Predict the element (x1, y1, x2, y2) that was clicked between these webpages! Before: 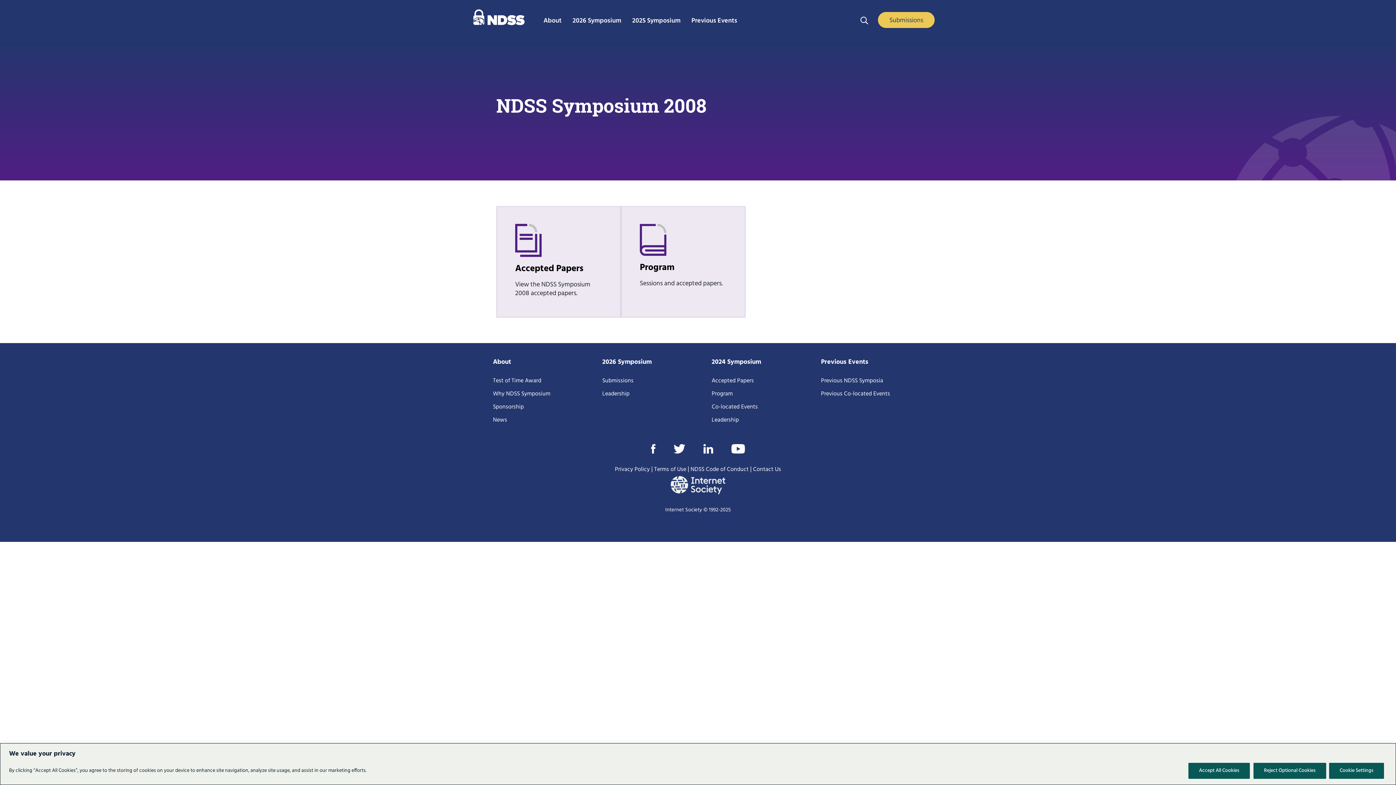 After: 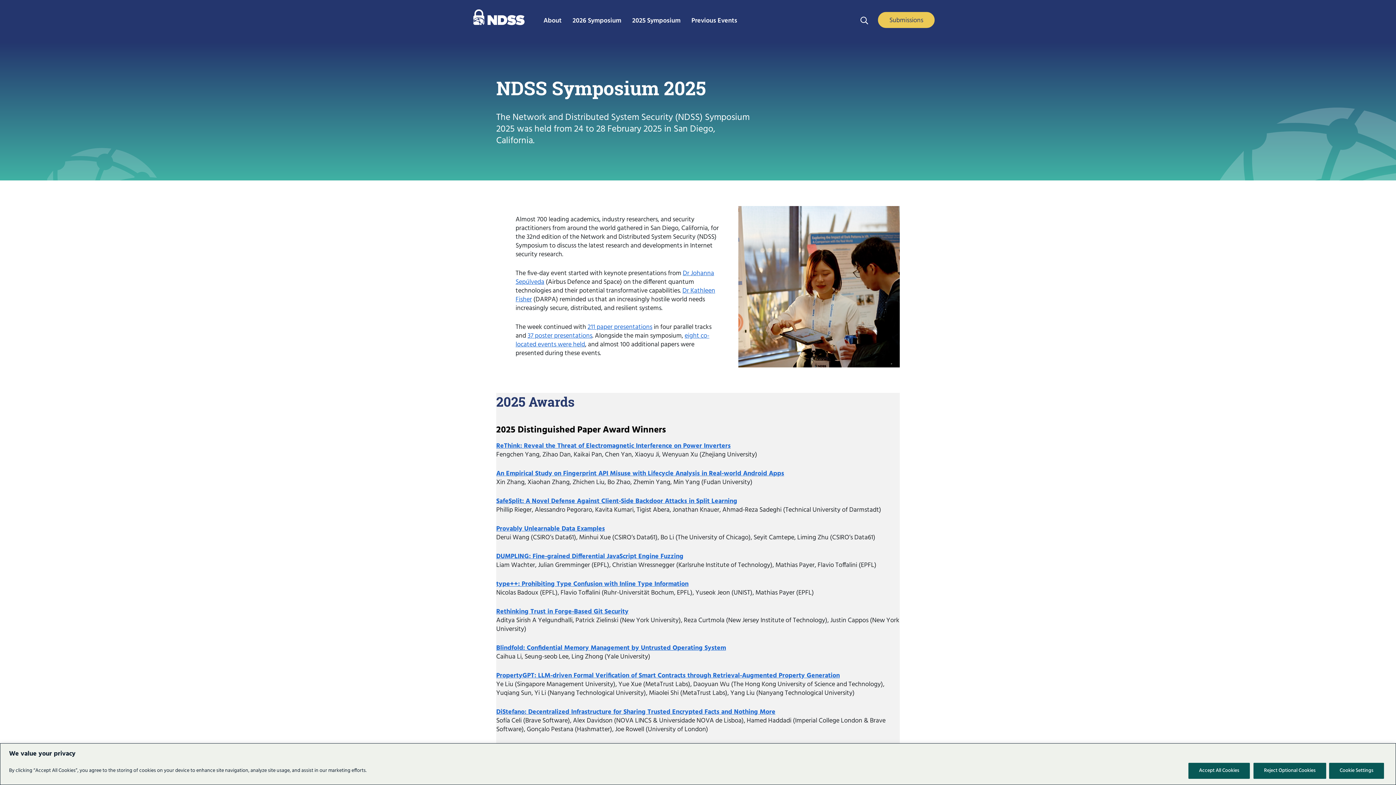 Action: bbox: (632, 13, 680, 31) label: 2025 Symposium